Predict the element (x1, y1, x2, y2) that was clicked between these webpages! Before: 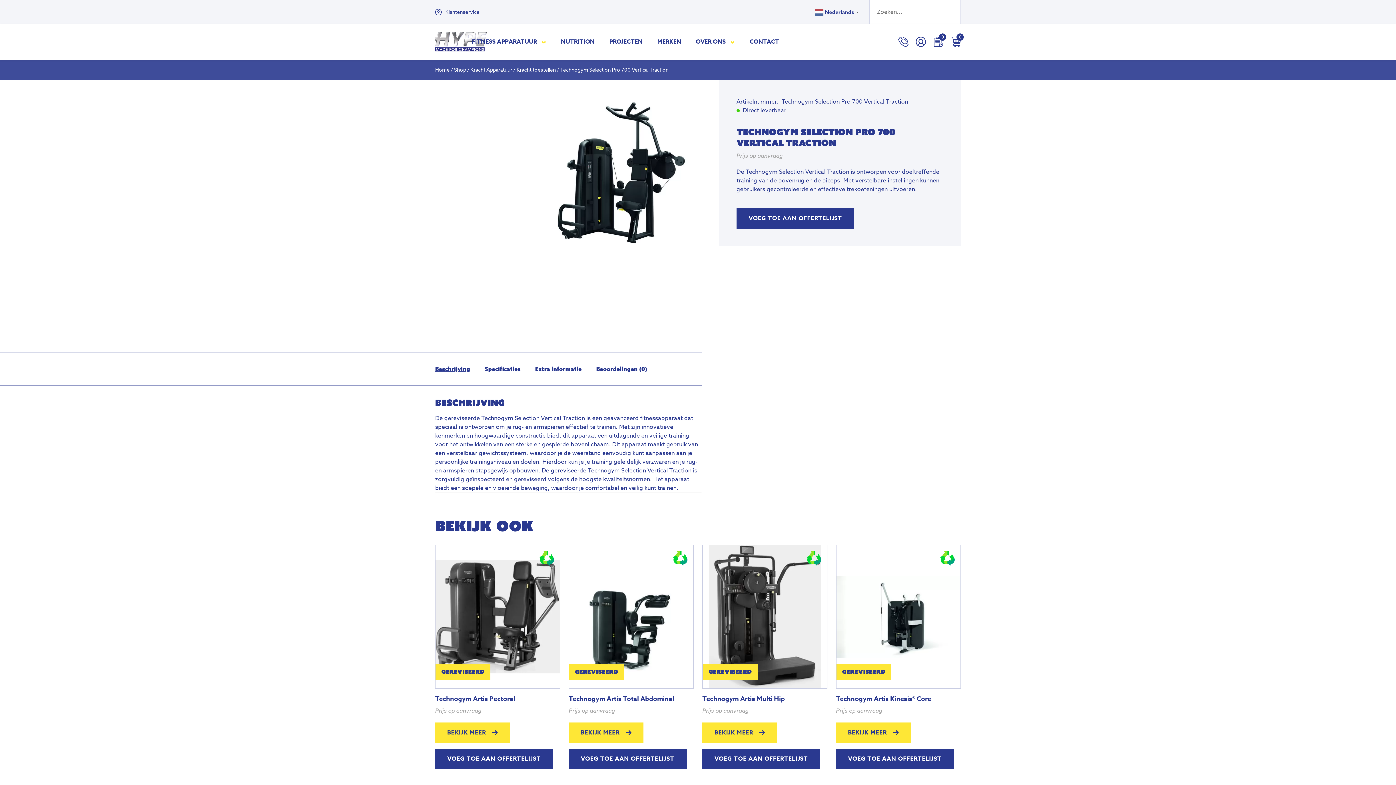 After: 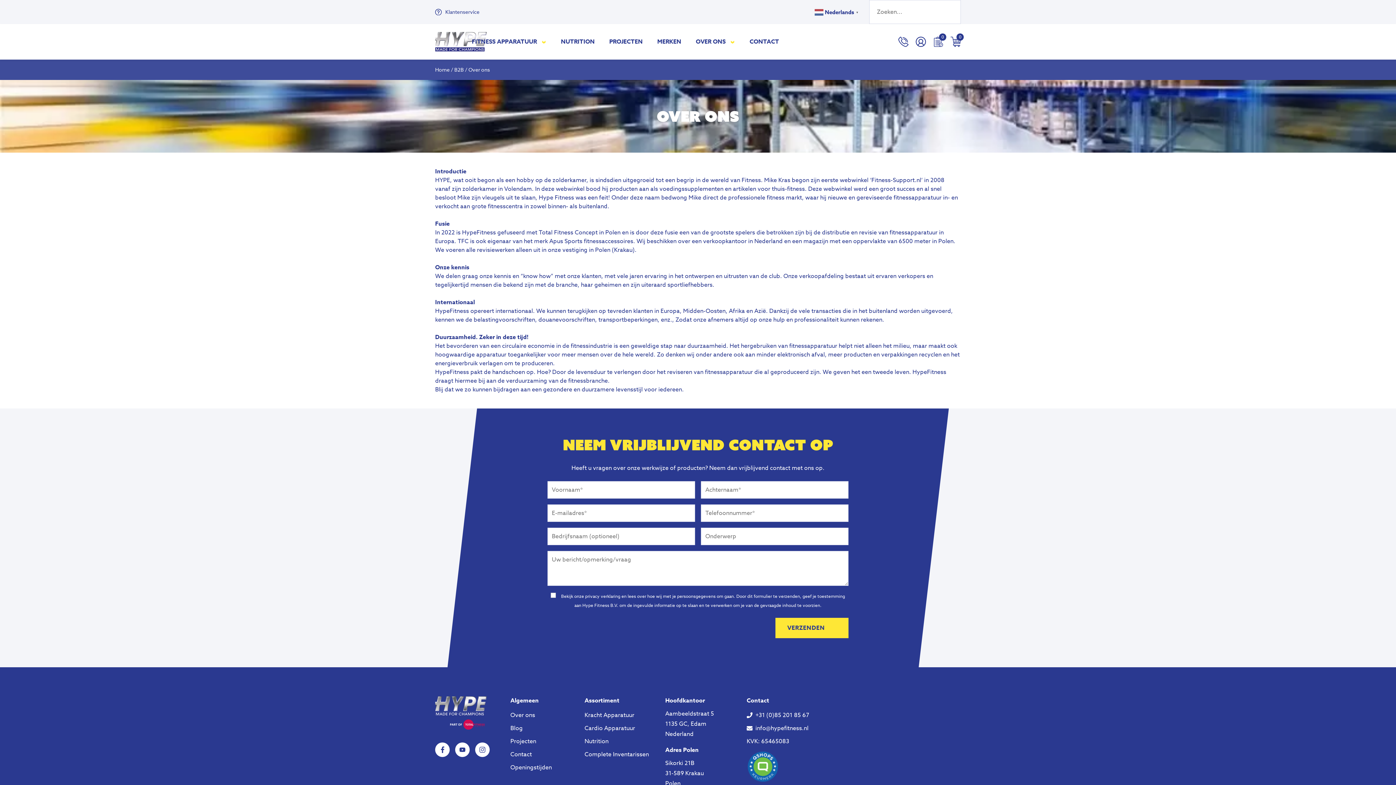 Action: bbox: (696, 32, 735, 51) label: OVER ONS